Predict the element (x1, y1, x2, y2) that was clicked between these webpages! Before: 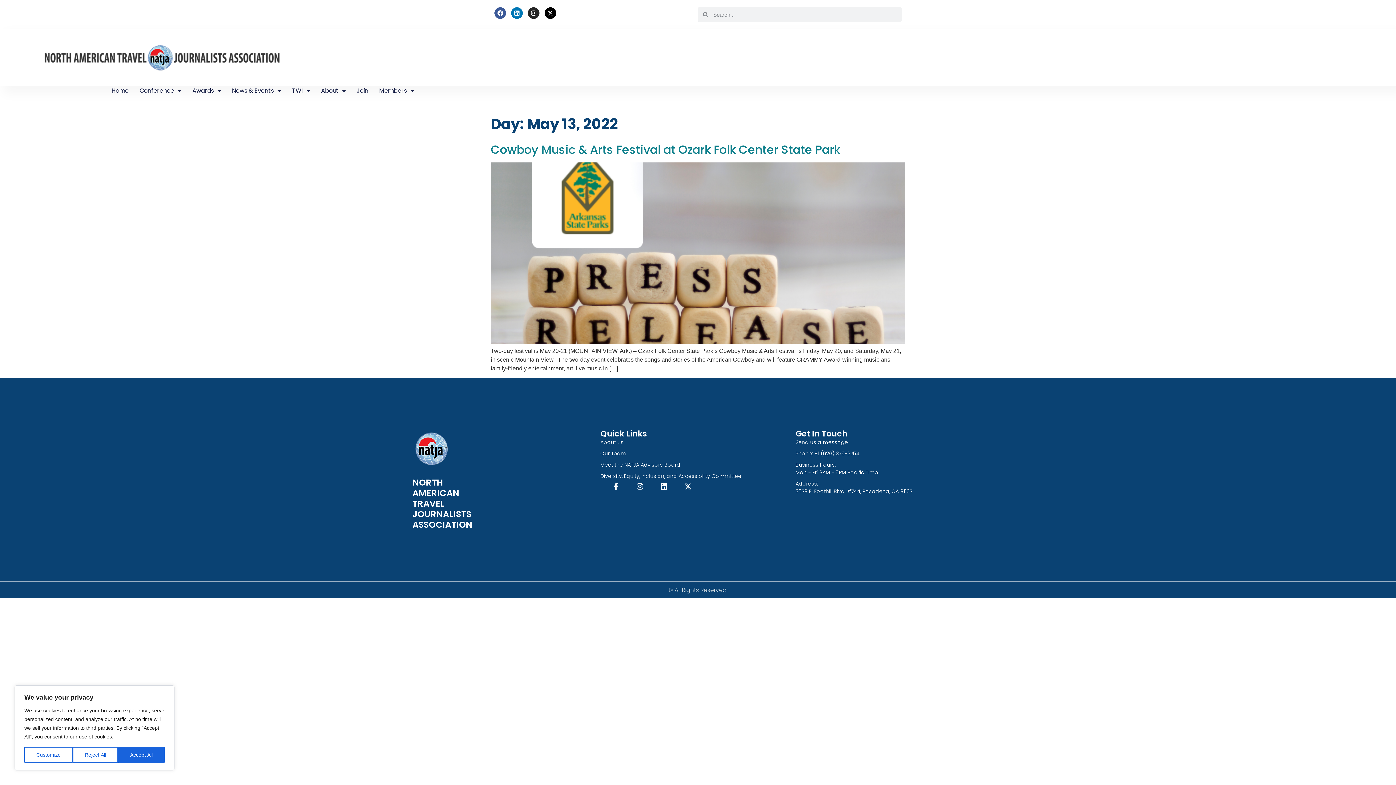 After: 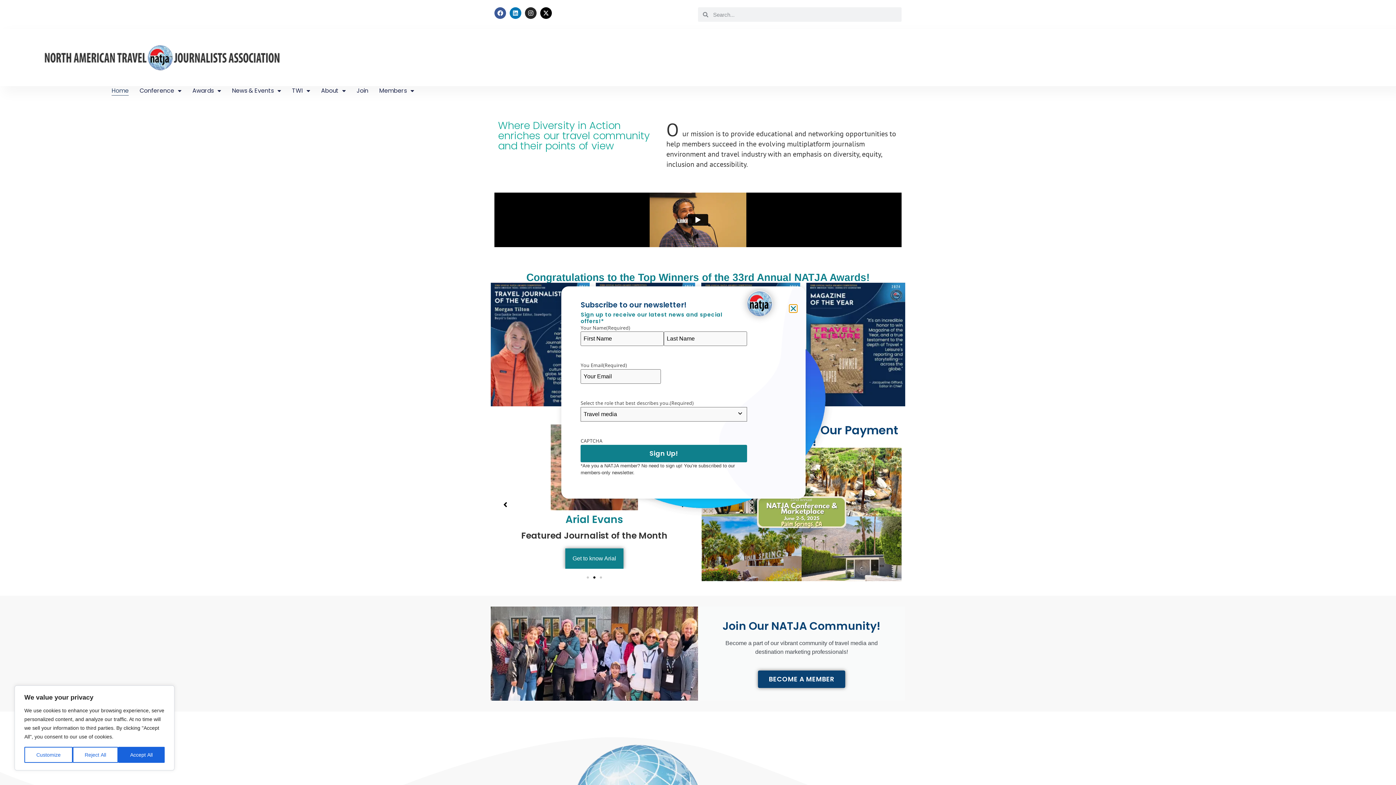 Action: bbox: (111, 86, 128, 95) label: Home